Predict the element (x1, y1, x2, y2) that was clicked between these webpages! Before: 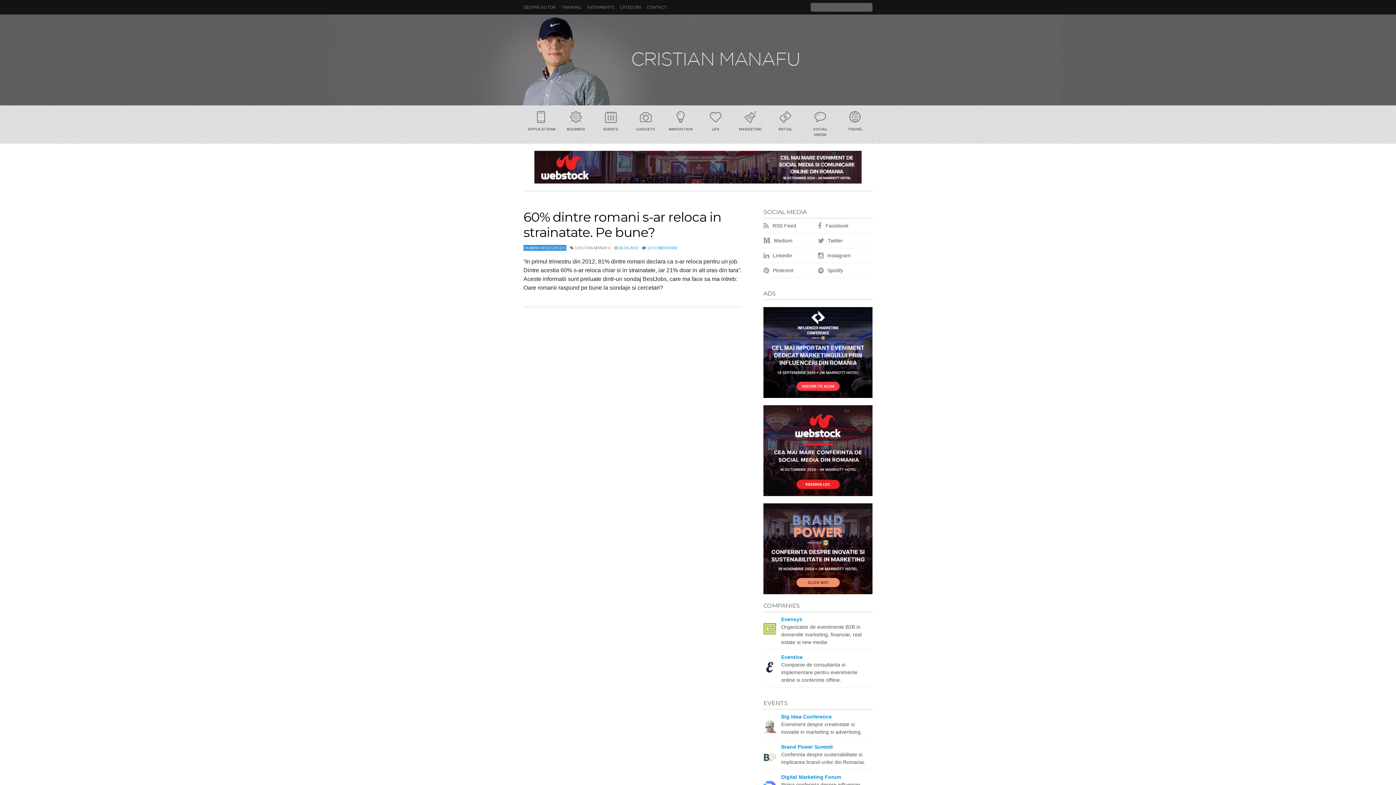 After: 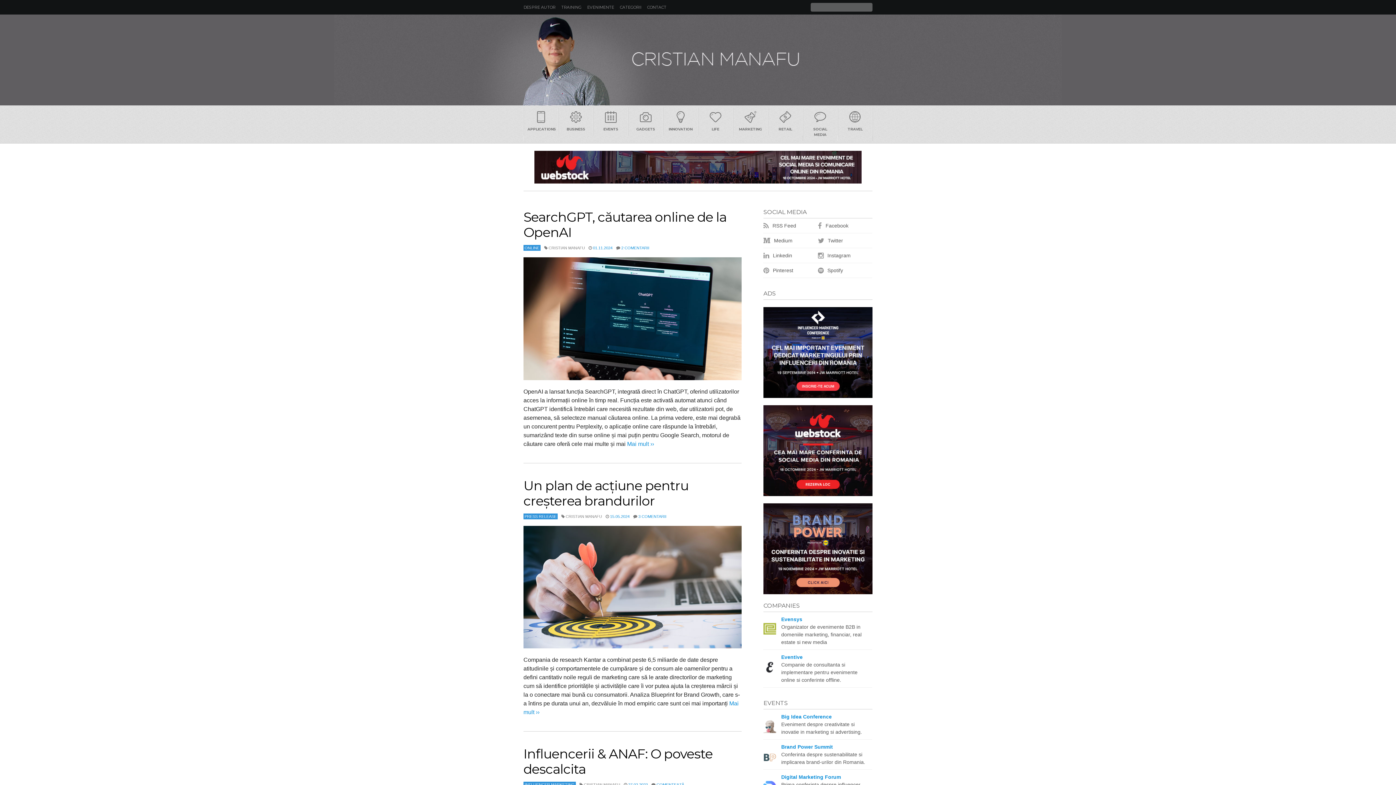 Action: label: MARKETING bbox: (733, 107, 768, 135)